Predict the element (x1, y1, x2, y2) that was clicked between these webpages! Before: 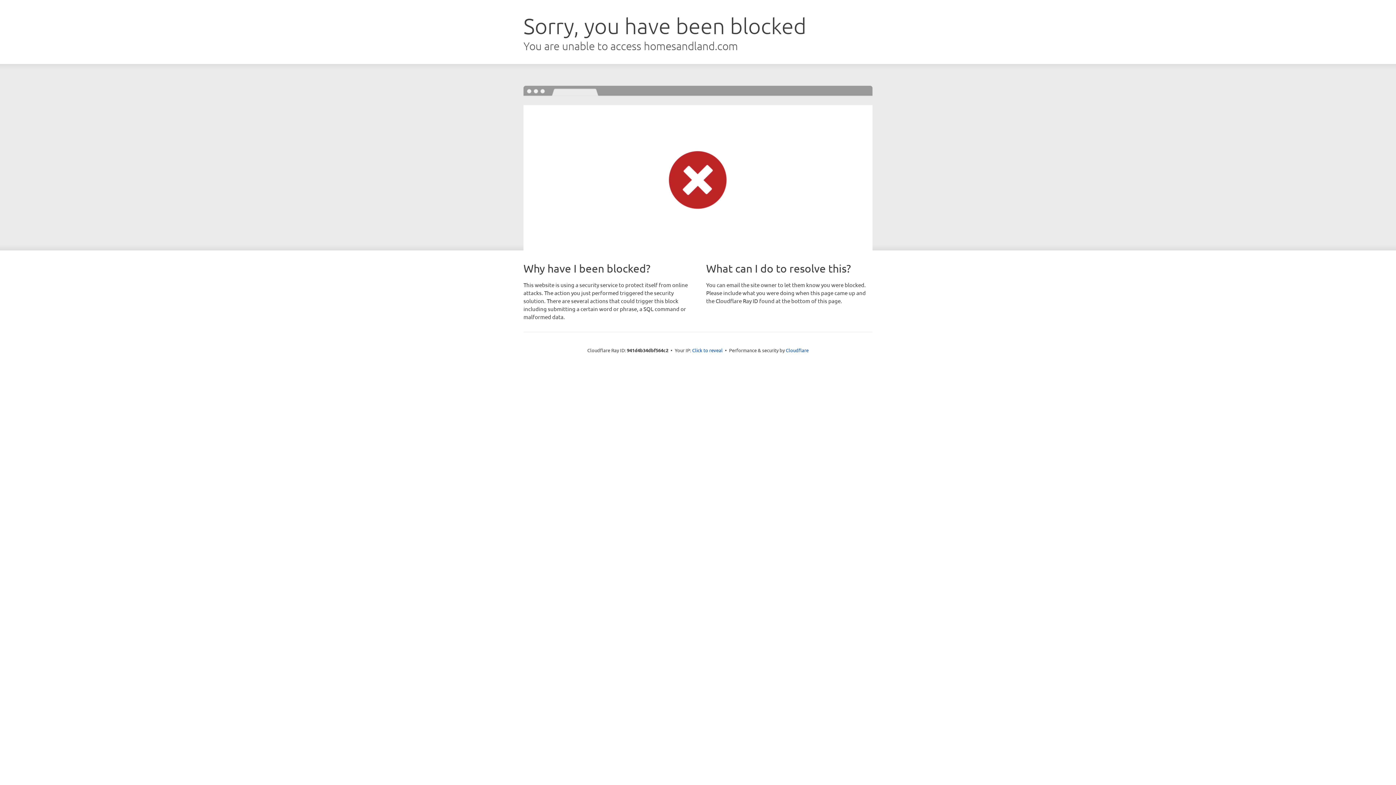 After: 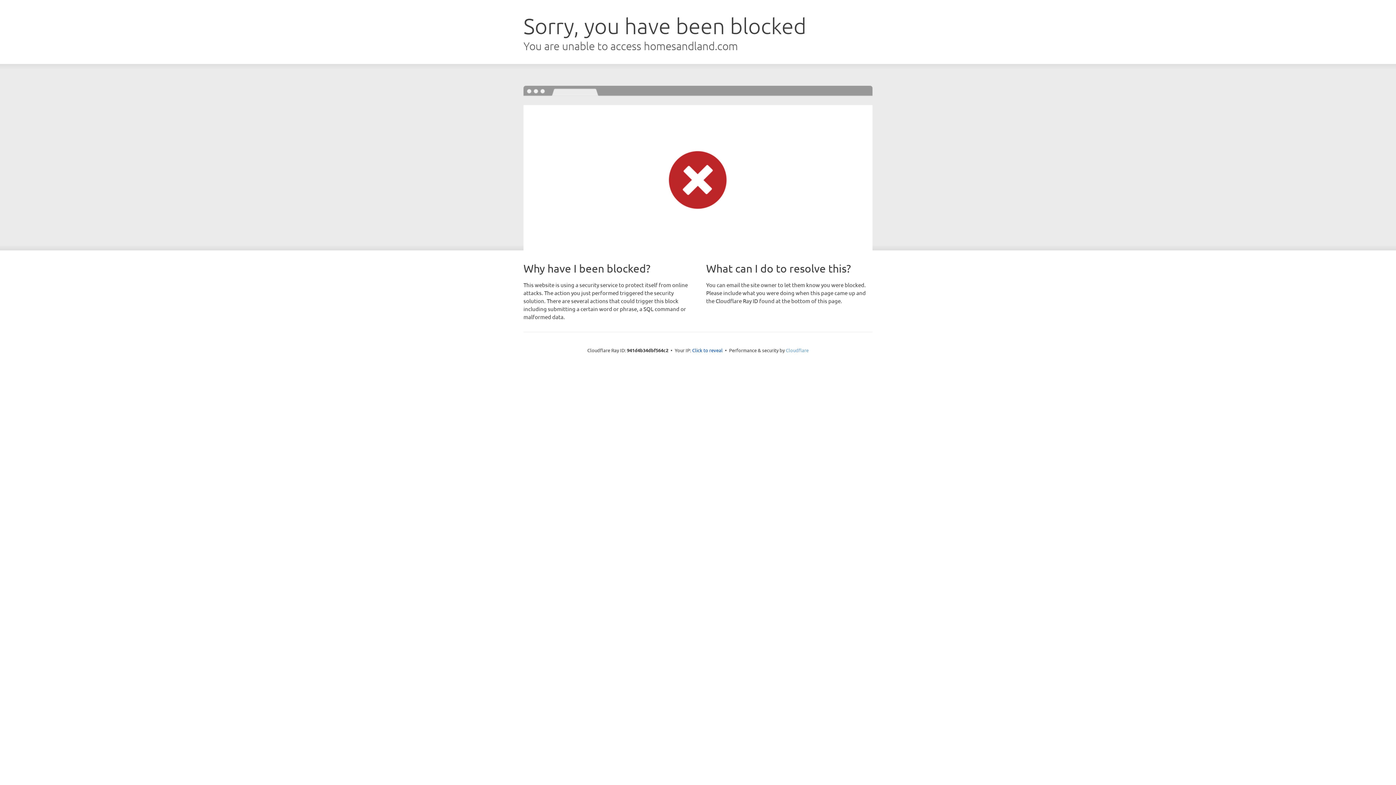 Action: bbox: (786, 347, 808, 353) label: Cloudflare